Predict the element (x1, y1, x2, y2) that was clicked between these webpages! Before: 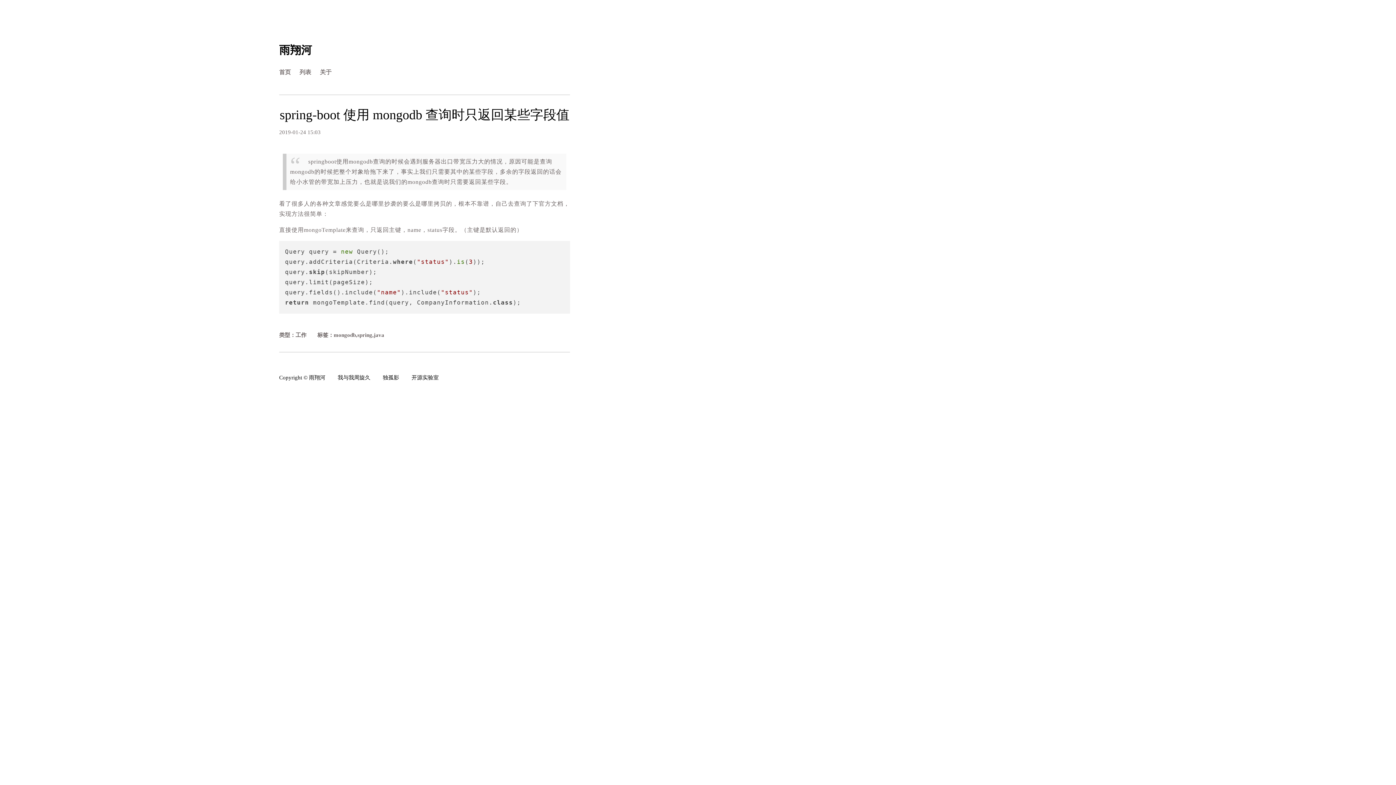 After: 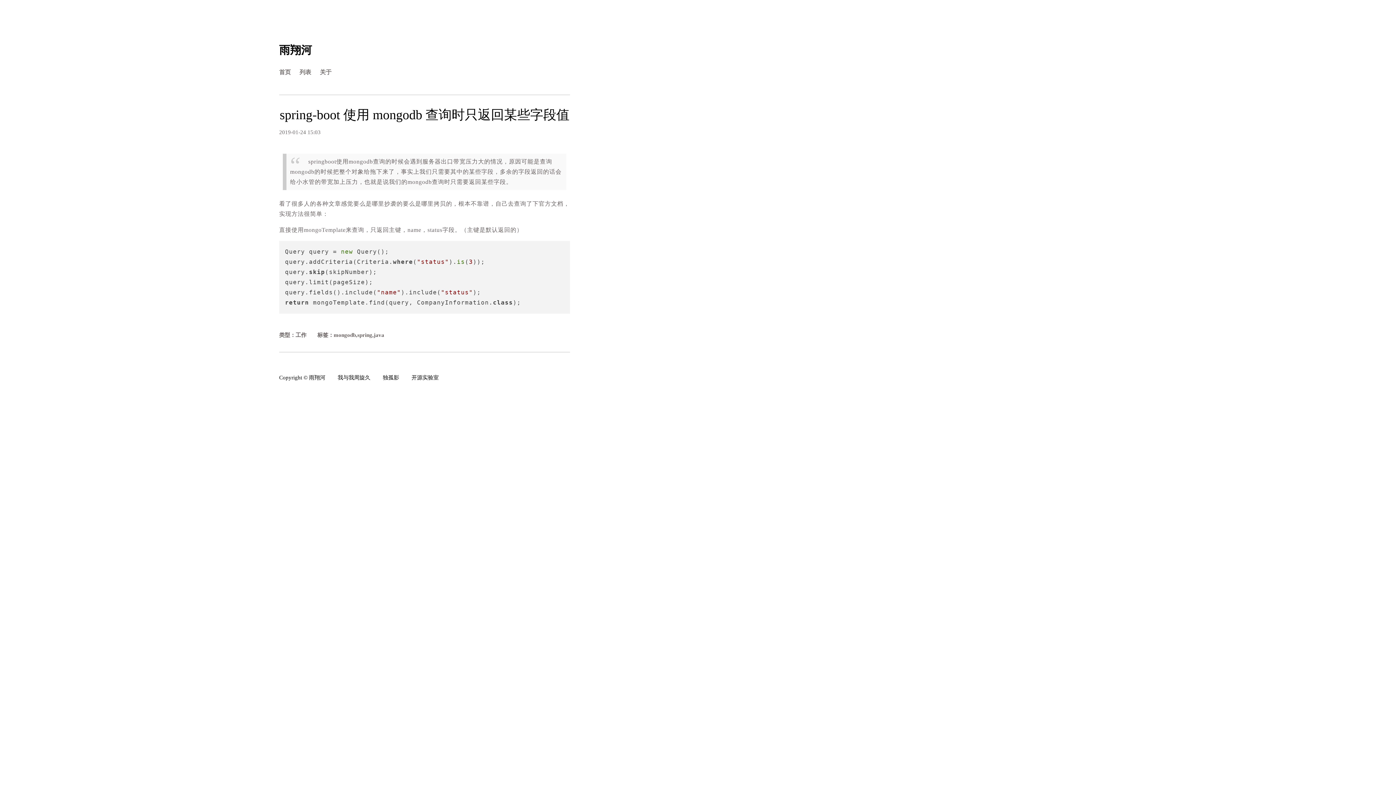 Action: bbox: (337, 374, 370, 380) label: 我与我周旋久